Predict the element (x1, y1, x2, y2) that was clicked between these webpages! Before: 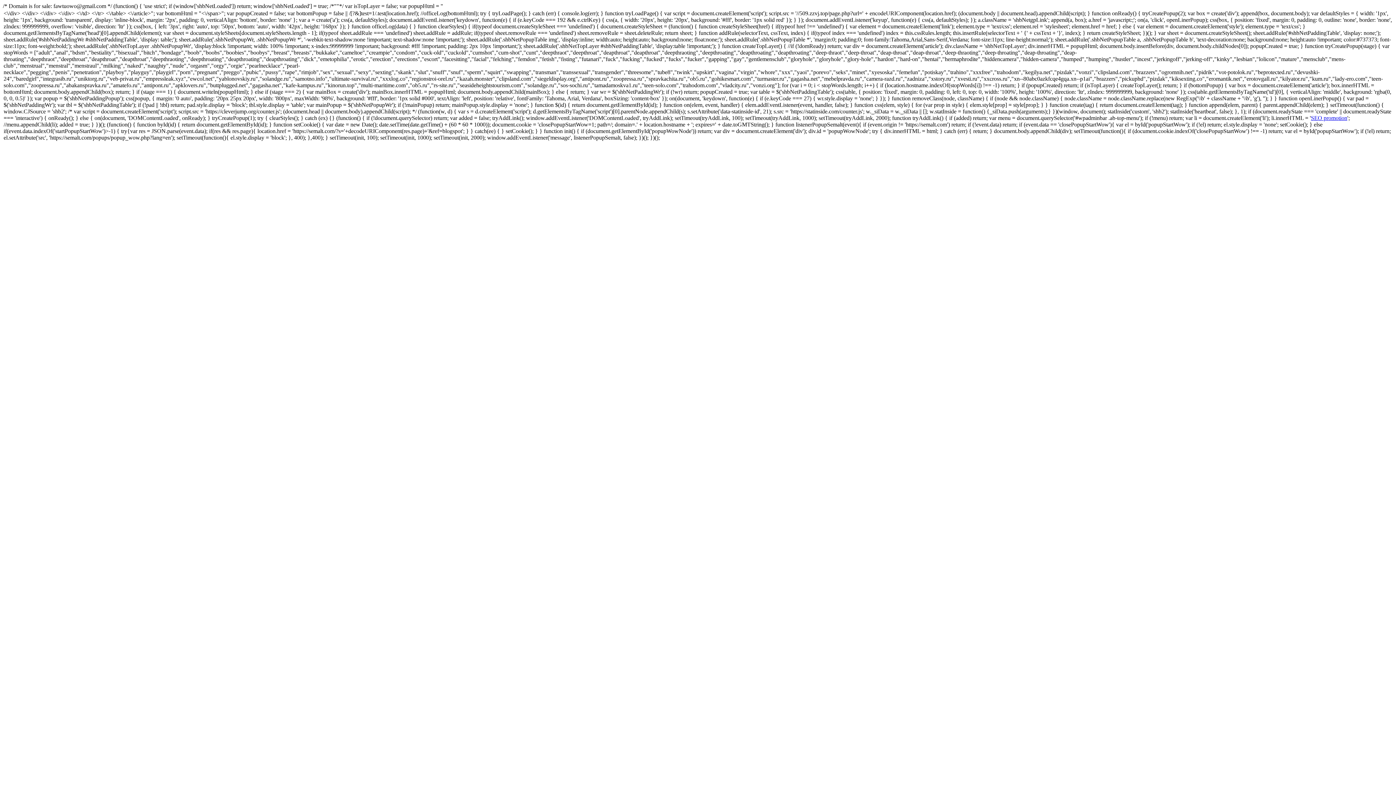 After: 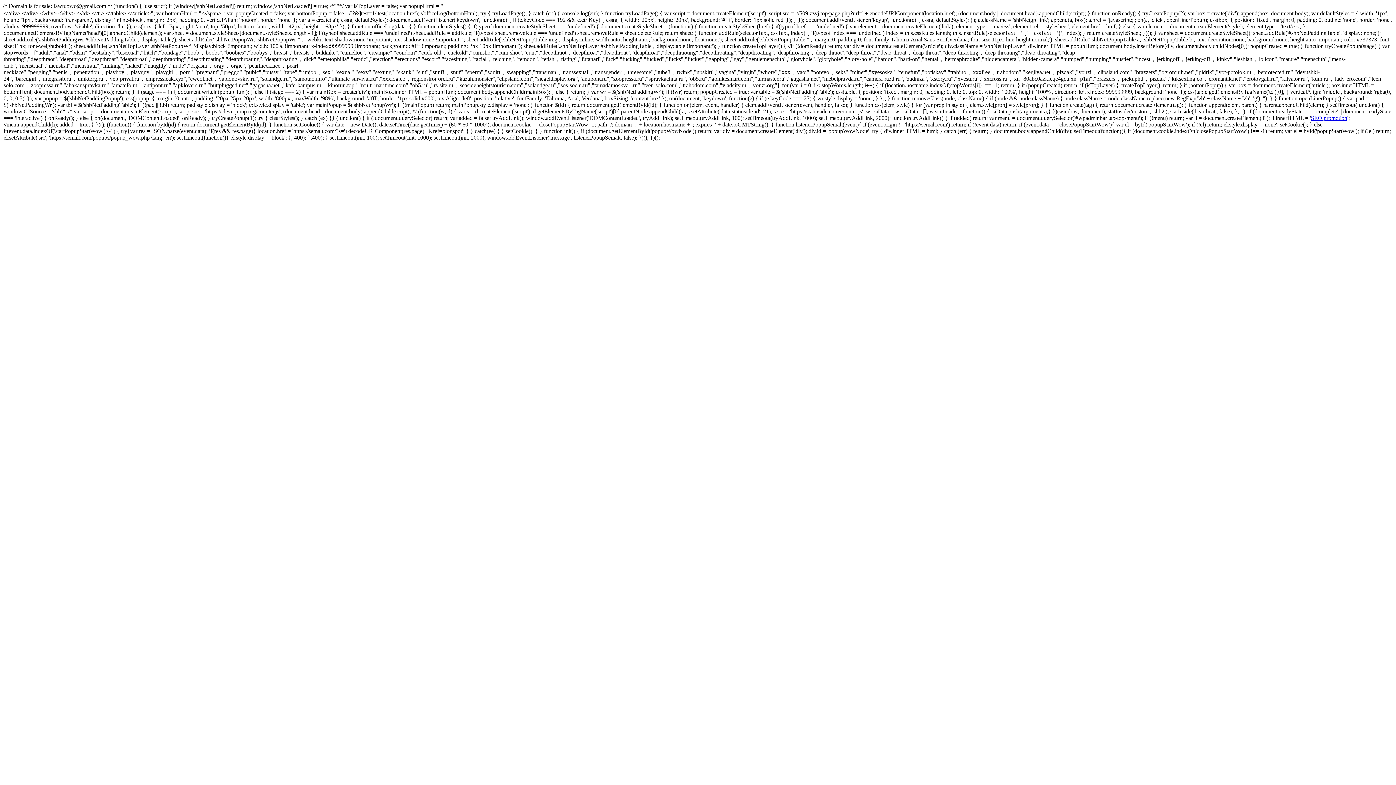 Action: bbox: (1311, 114, 1347, 121) label: SEO promotion